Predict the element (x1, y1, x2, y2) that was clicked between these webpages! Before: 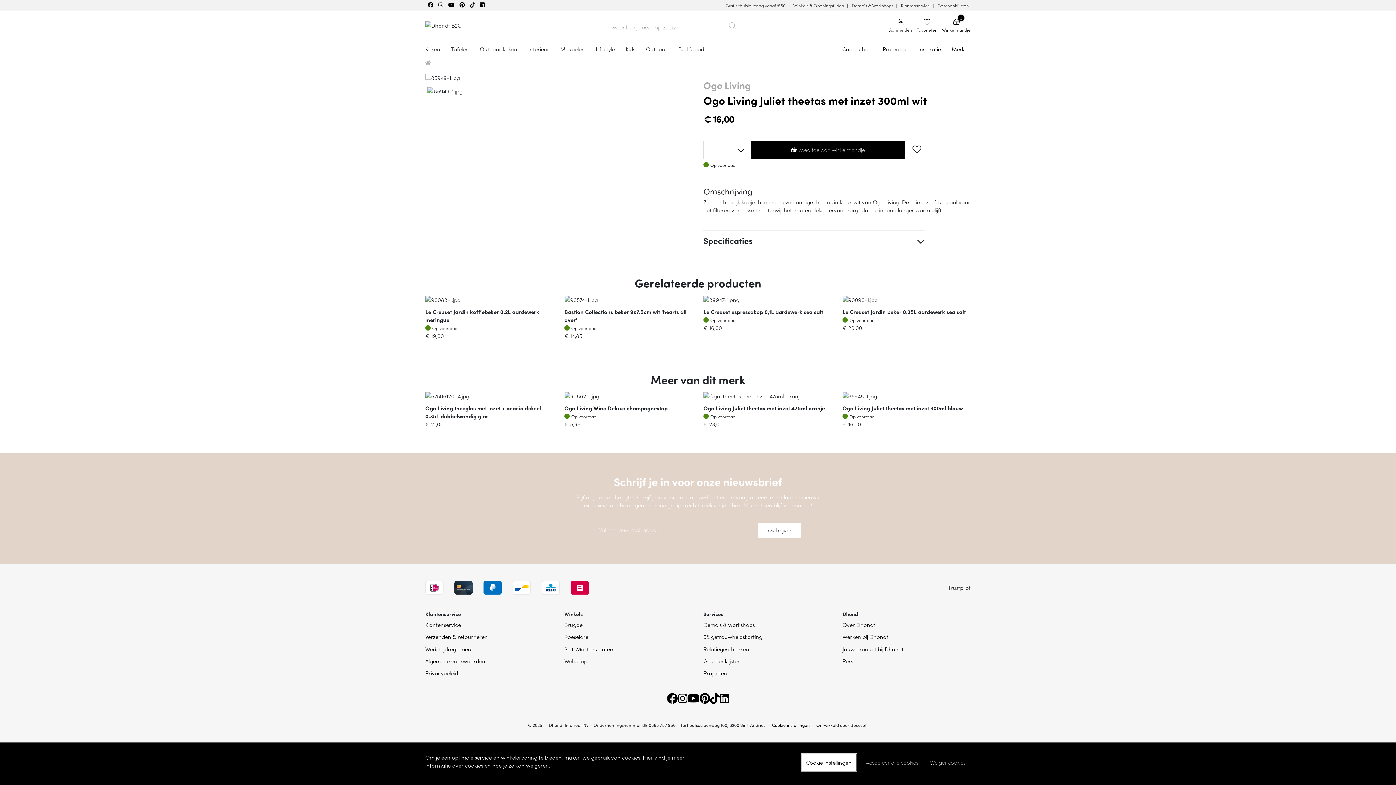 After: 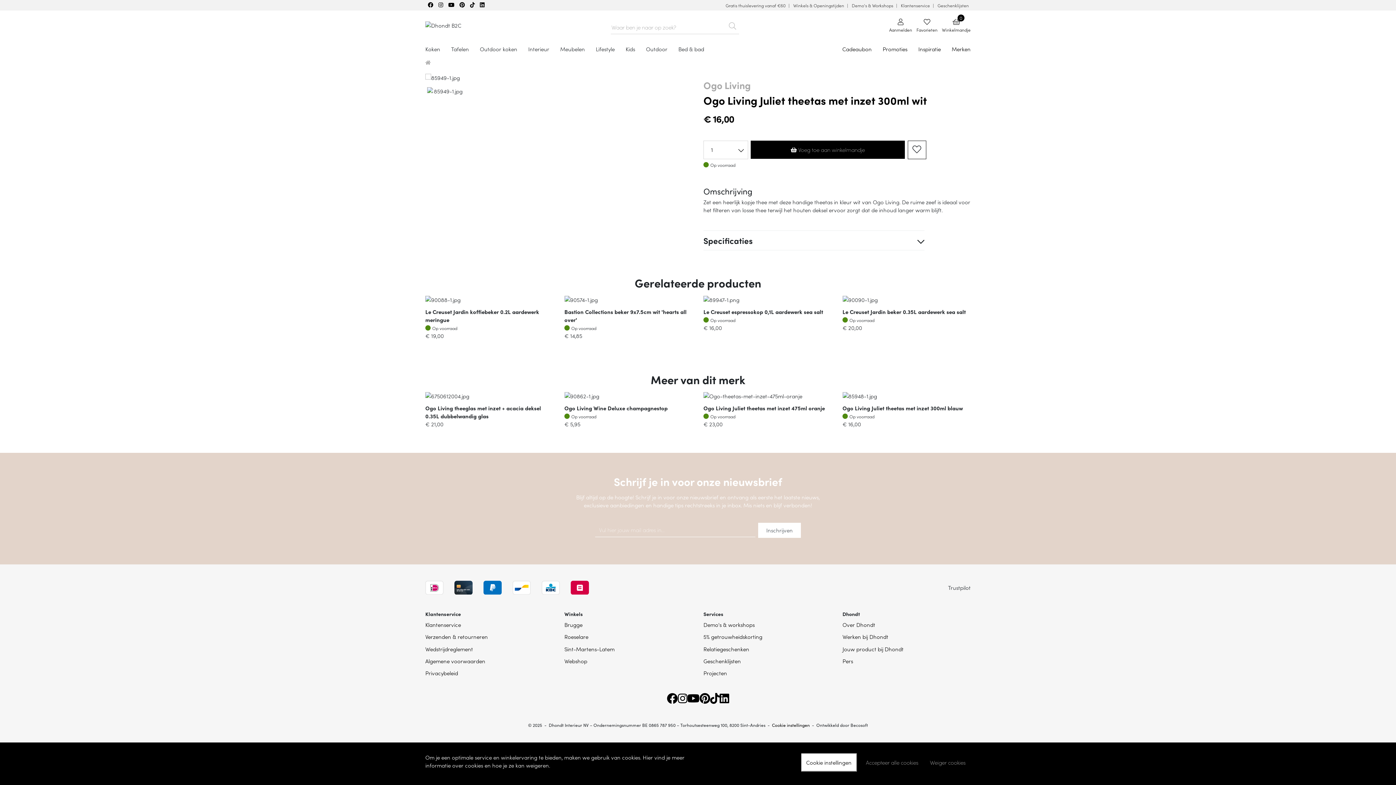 Action: bbox: (445, 0, 457, 10)